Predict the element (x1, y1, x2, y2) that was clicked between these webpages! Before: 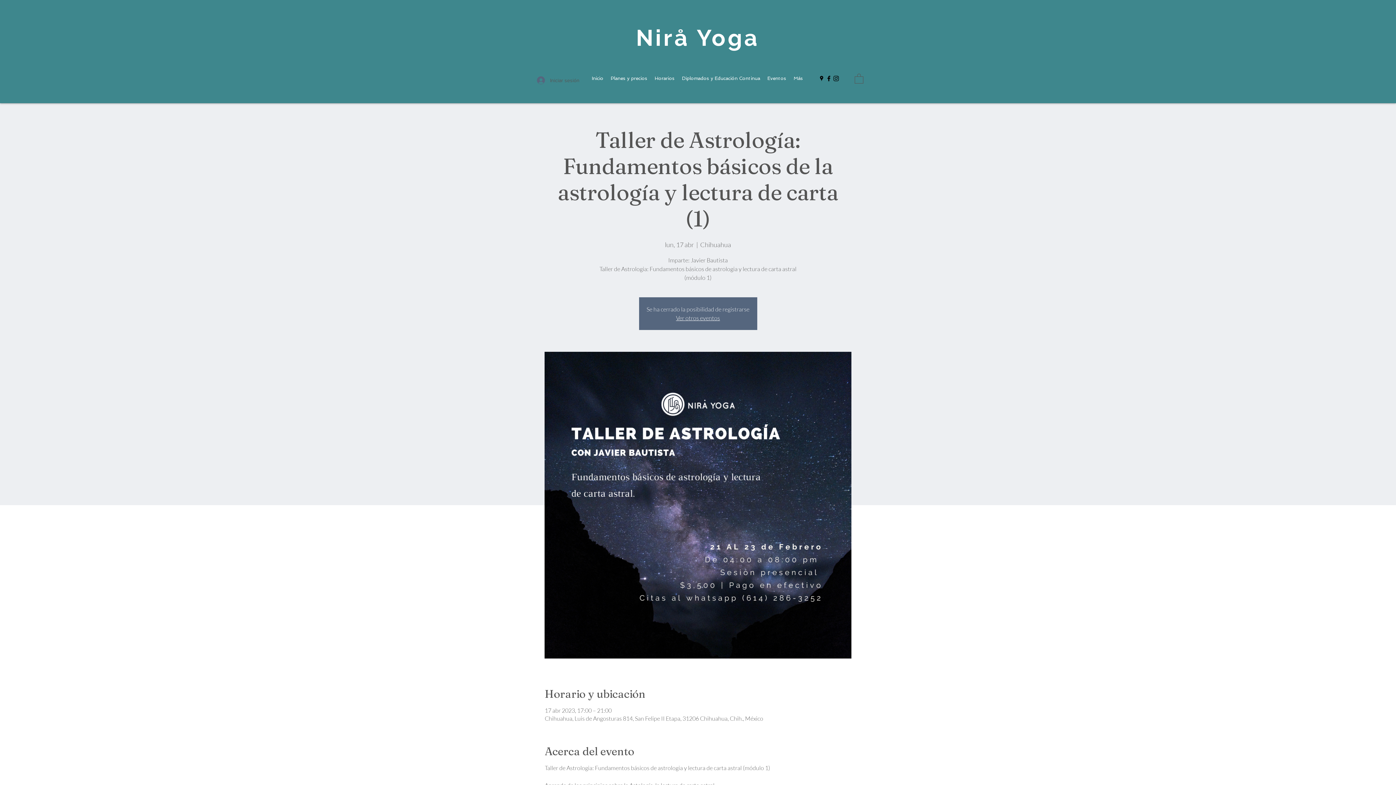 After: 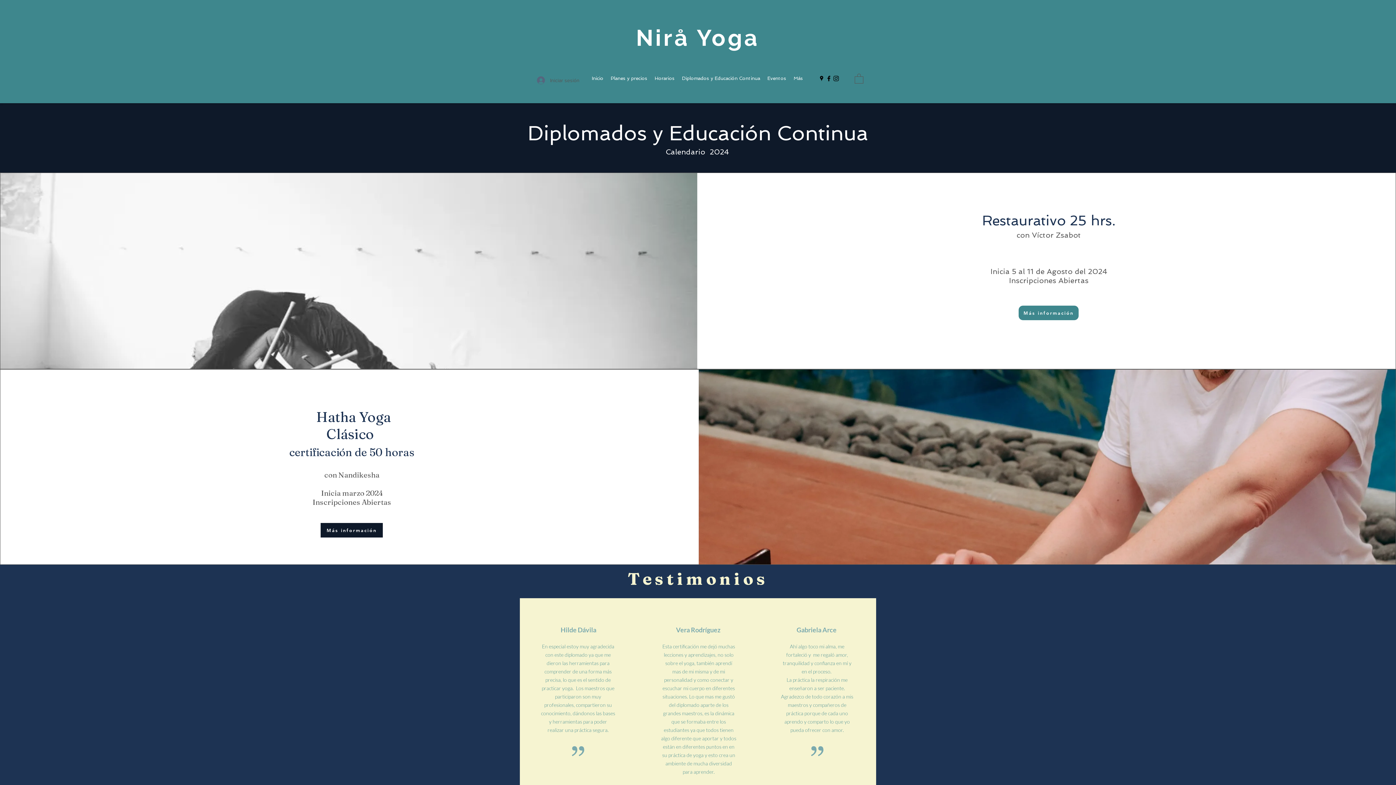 Action: label: Diplomados y Educación Continua bbox: (678, 73, 764, 84)